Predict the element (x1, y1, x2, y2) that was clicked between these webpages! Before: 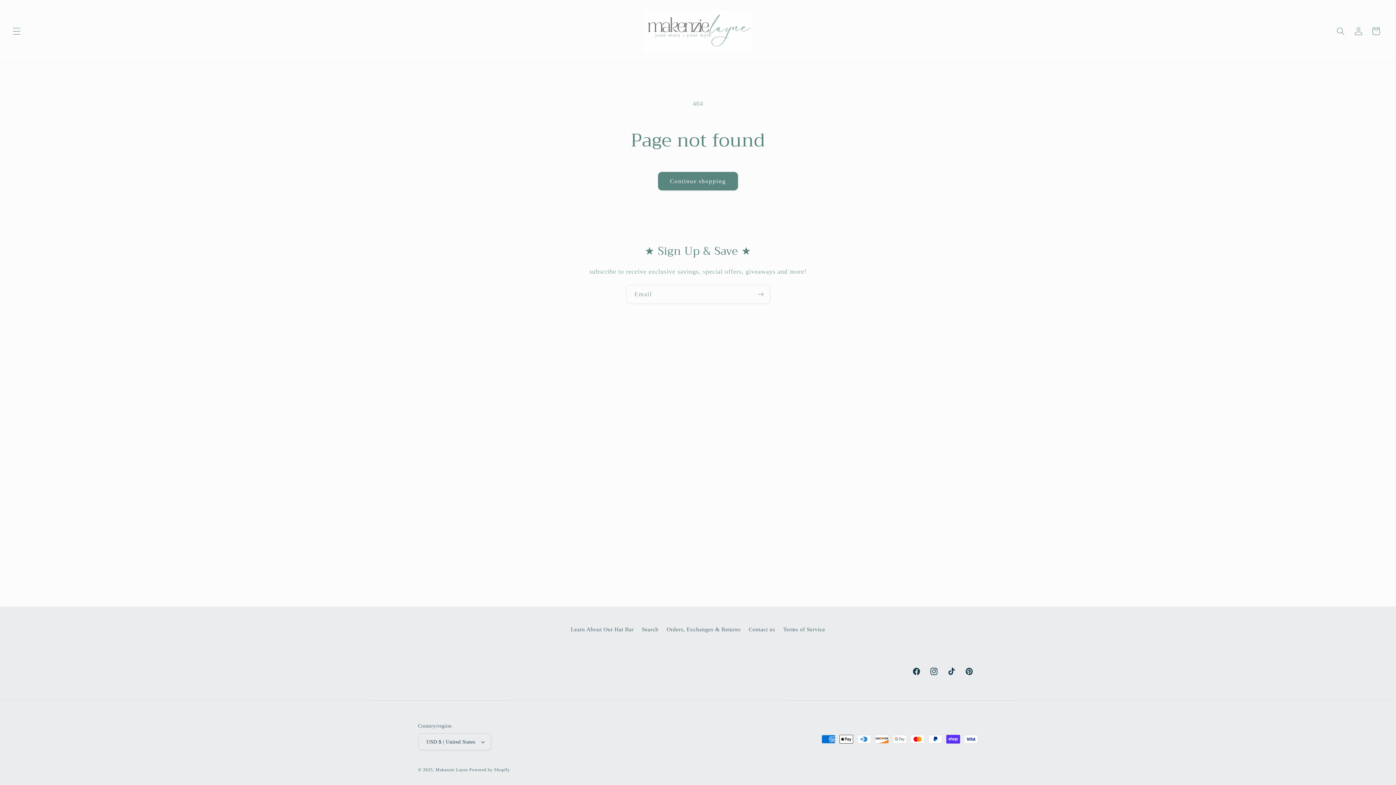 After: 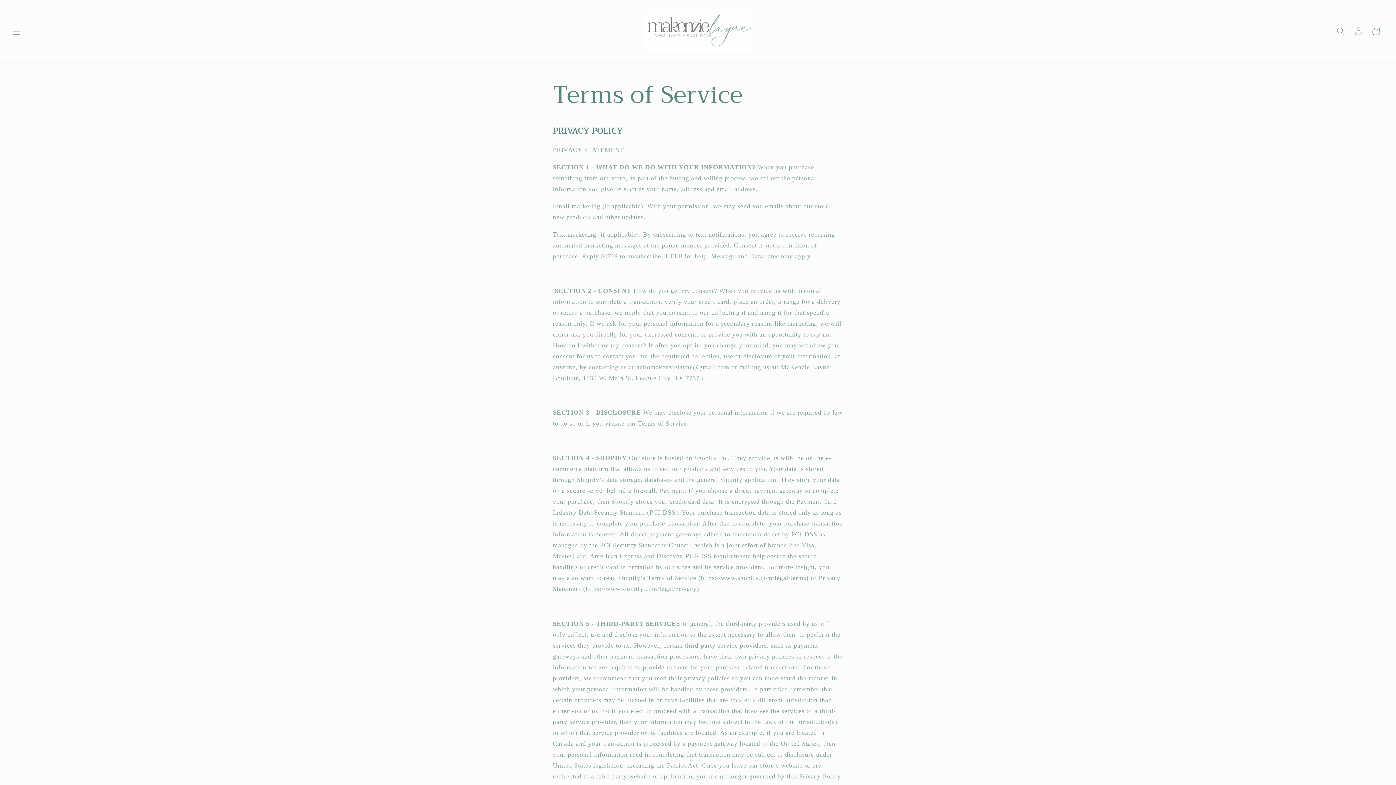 Action: label: Terms of Service bbox: (783, 623, 825, 636)